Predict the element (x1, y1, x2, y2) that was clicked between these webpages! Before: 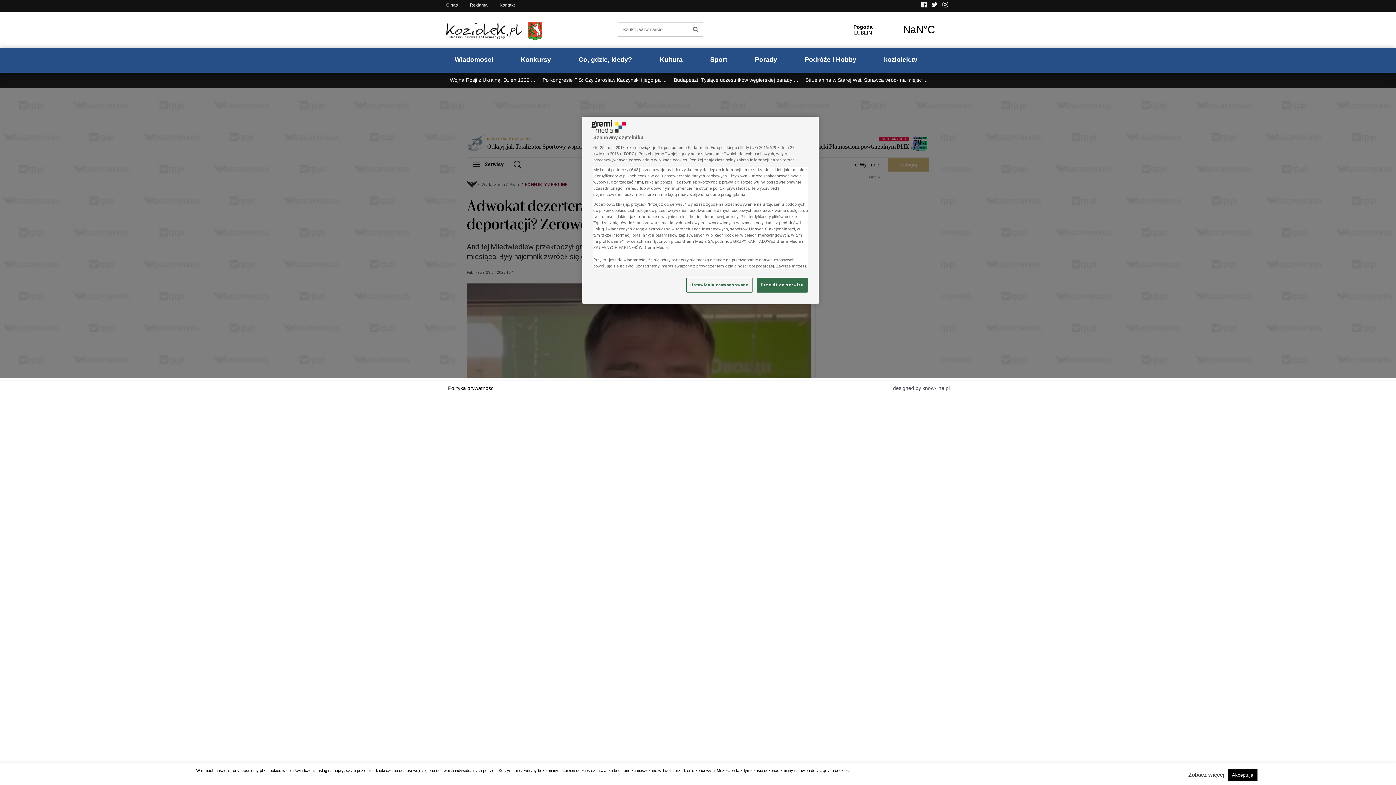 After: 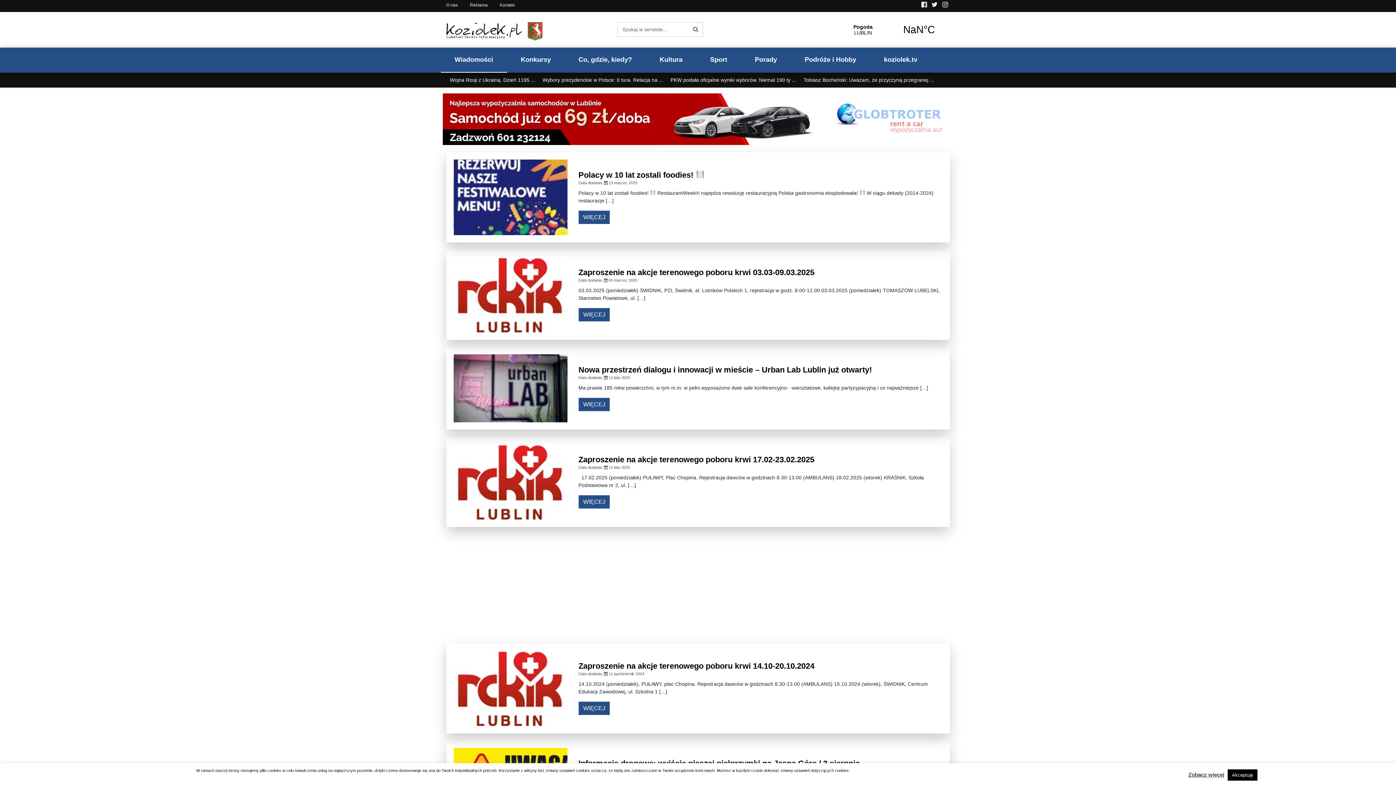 Action: bbox: (440, 47, 507, 72) label: Wiadomości